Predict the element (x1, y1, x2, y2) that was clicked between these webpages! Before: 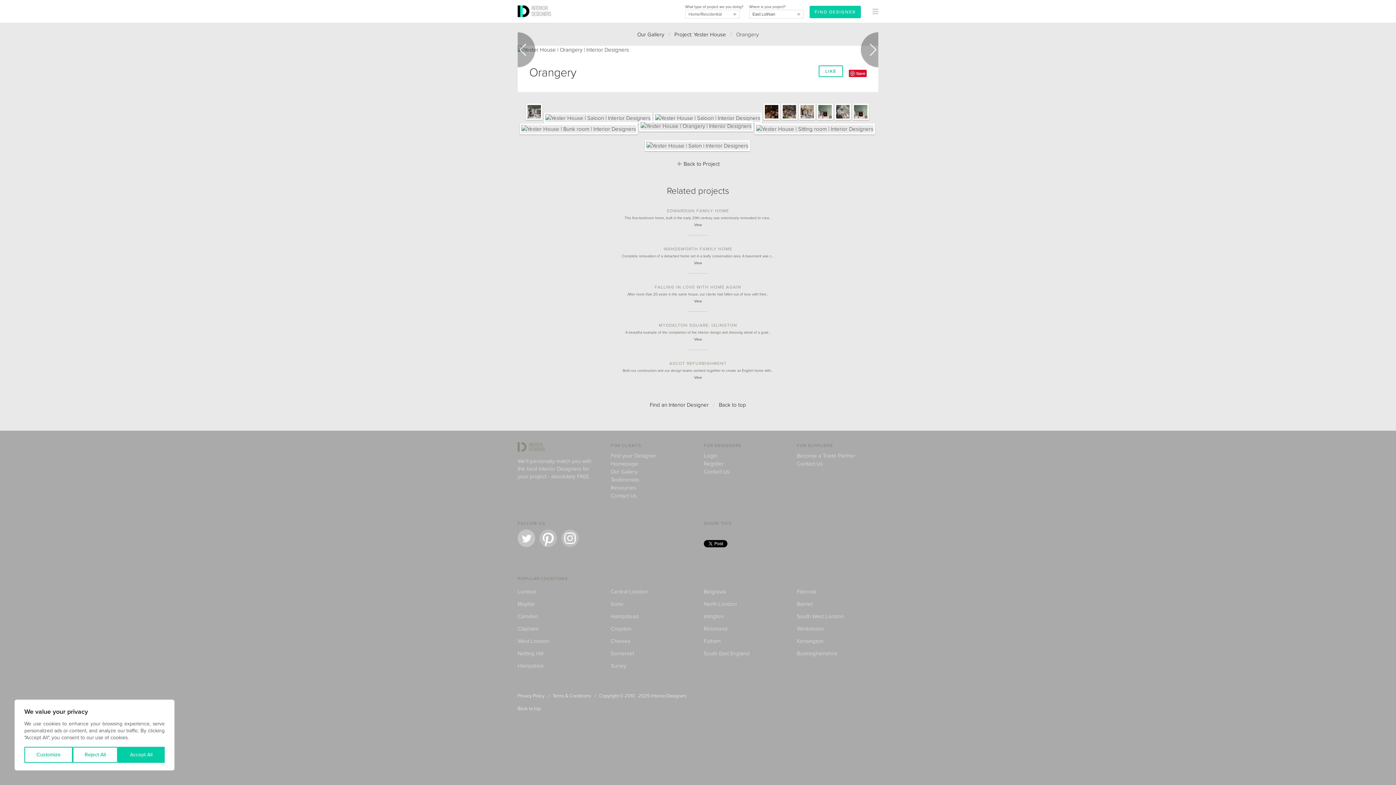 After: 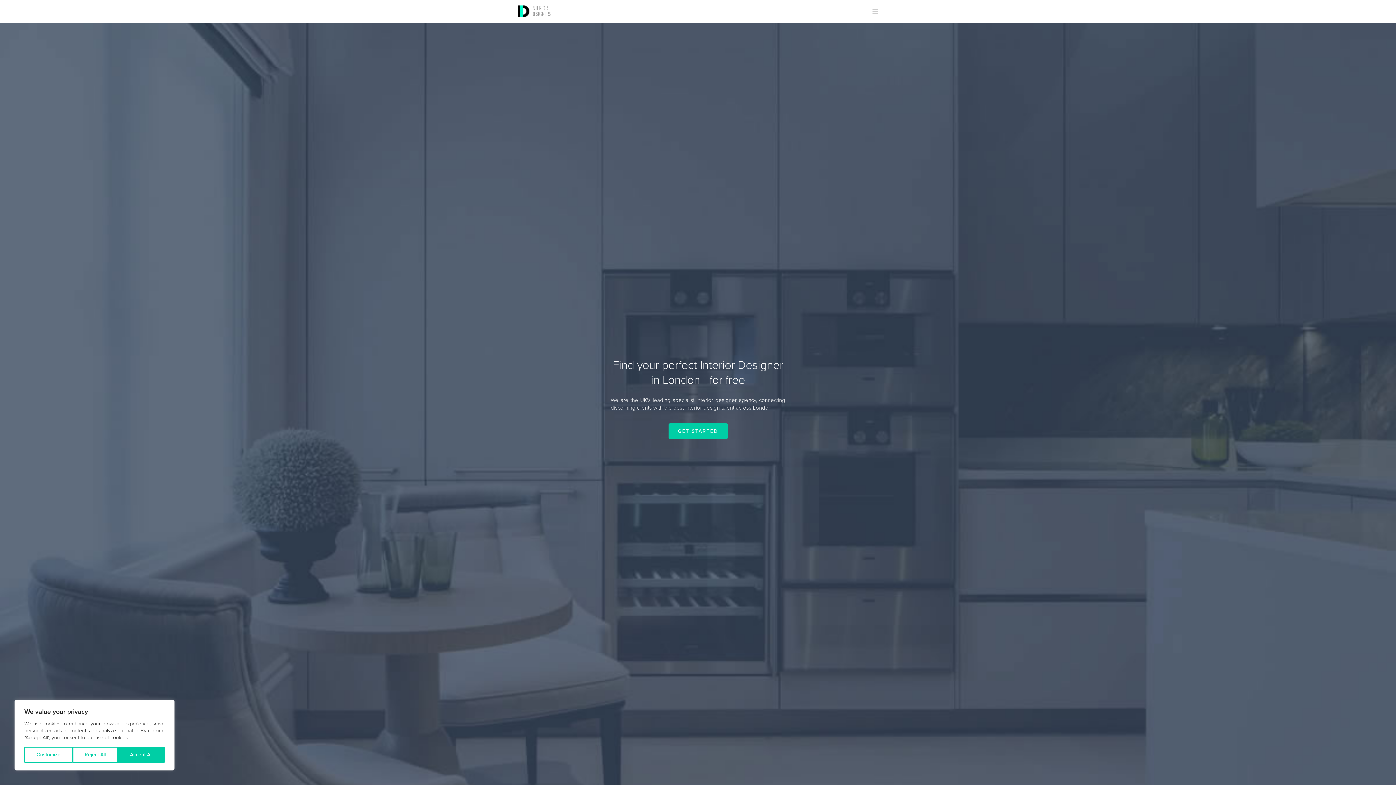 Action: bbox: (517, 588, 536, 595) label: London